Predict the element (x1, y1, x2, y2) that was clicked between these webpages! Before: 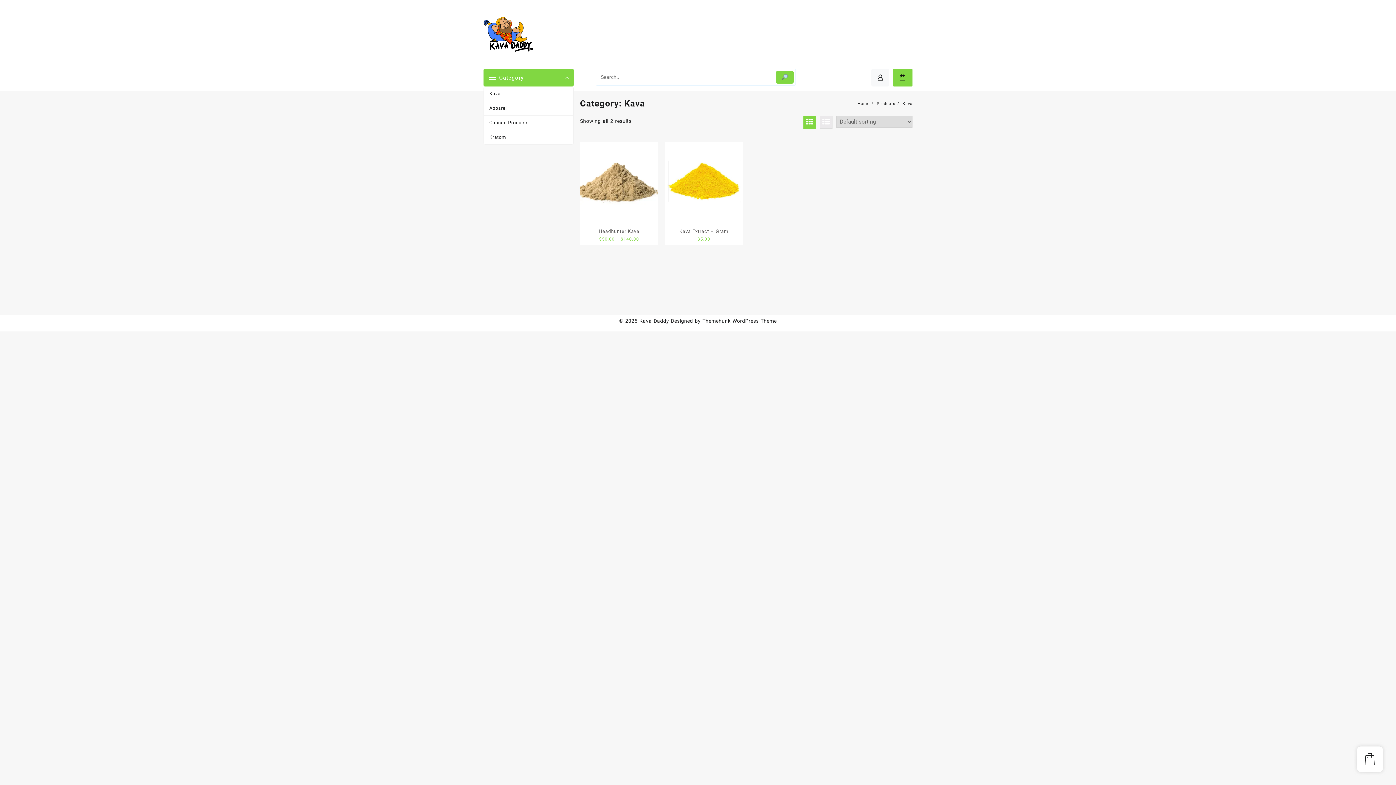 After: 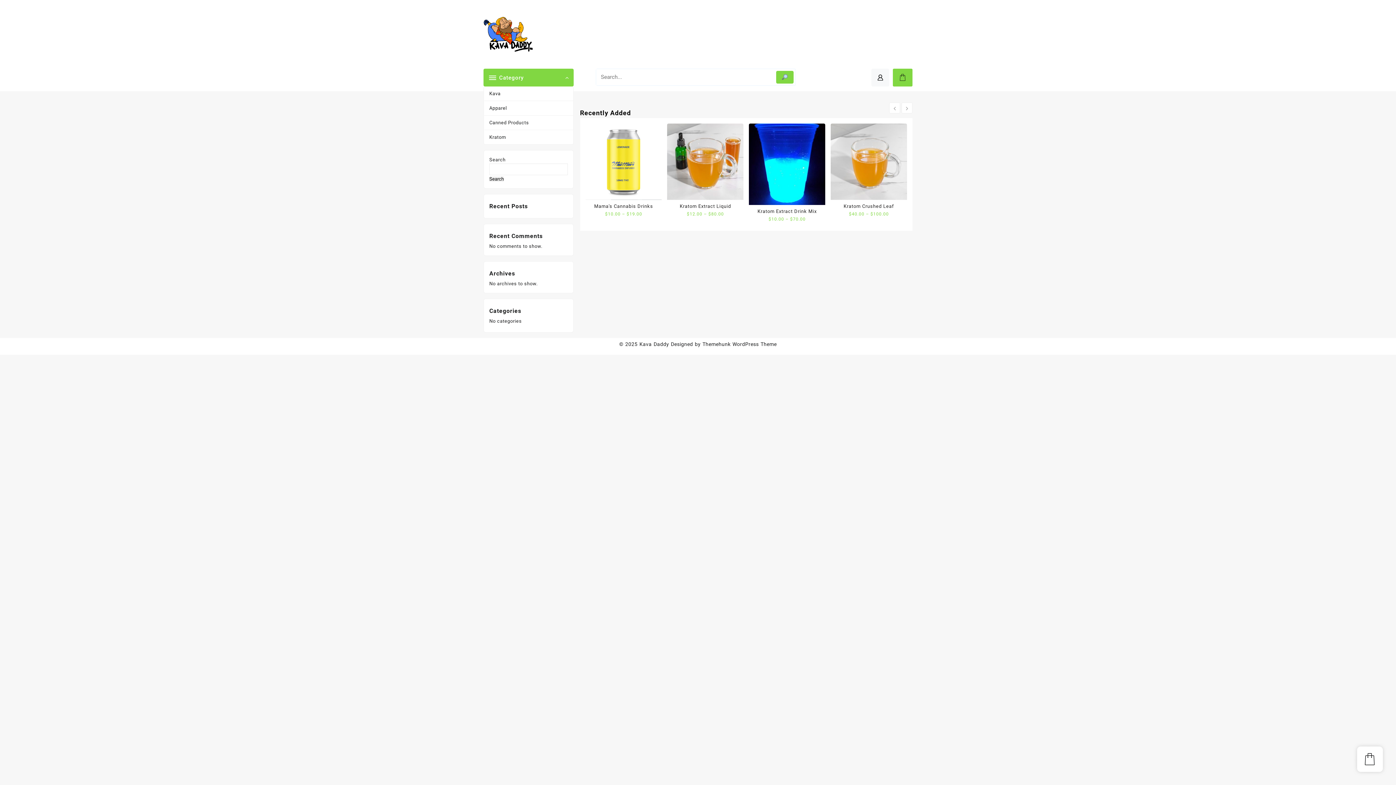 Action: bbox: (639, 318, 669, 324) label: Kava Daddy